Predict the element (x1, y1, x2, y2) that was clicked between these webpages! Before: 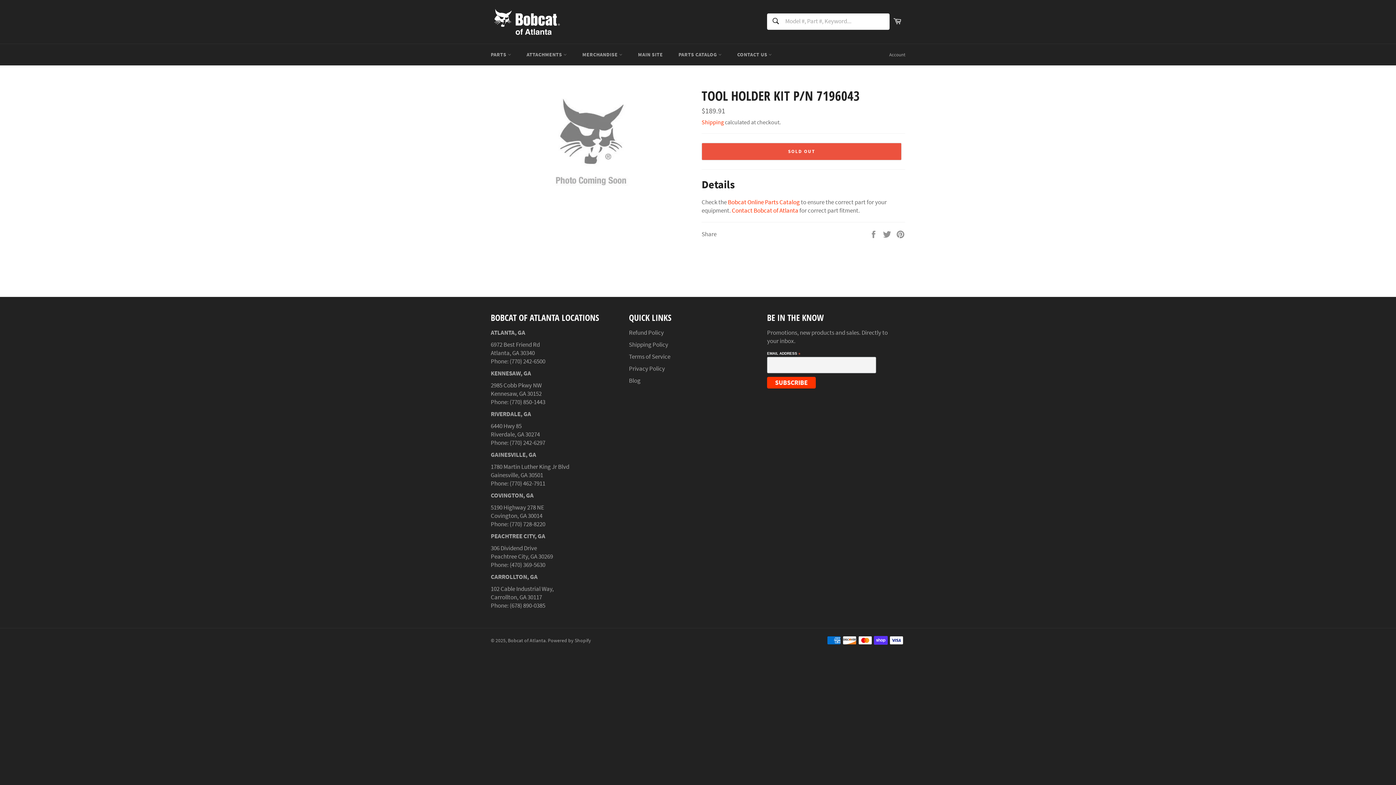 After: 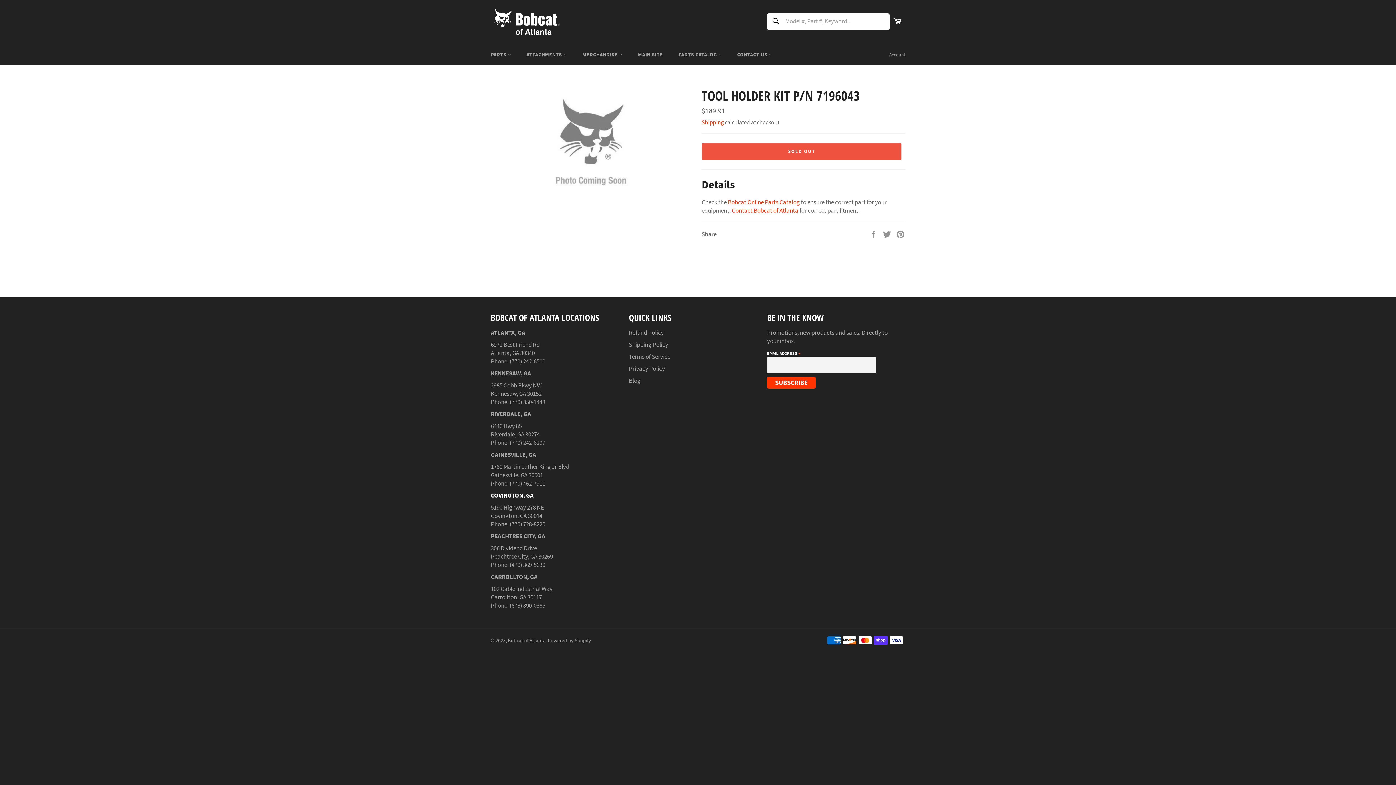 Action: bbox: (490, 491, 533, 499) label: COVINGTON, GA